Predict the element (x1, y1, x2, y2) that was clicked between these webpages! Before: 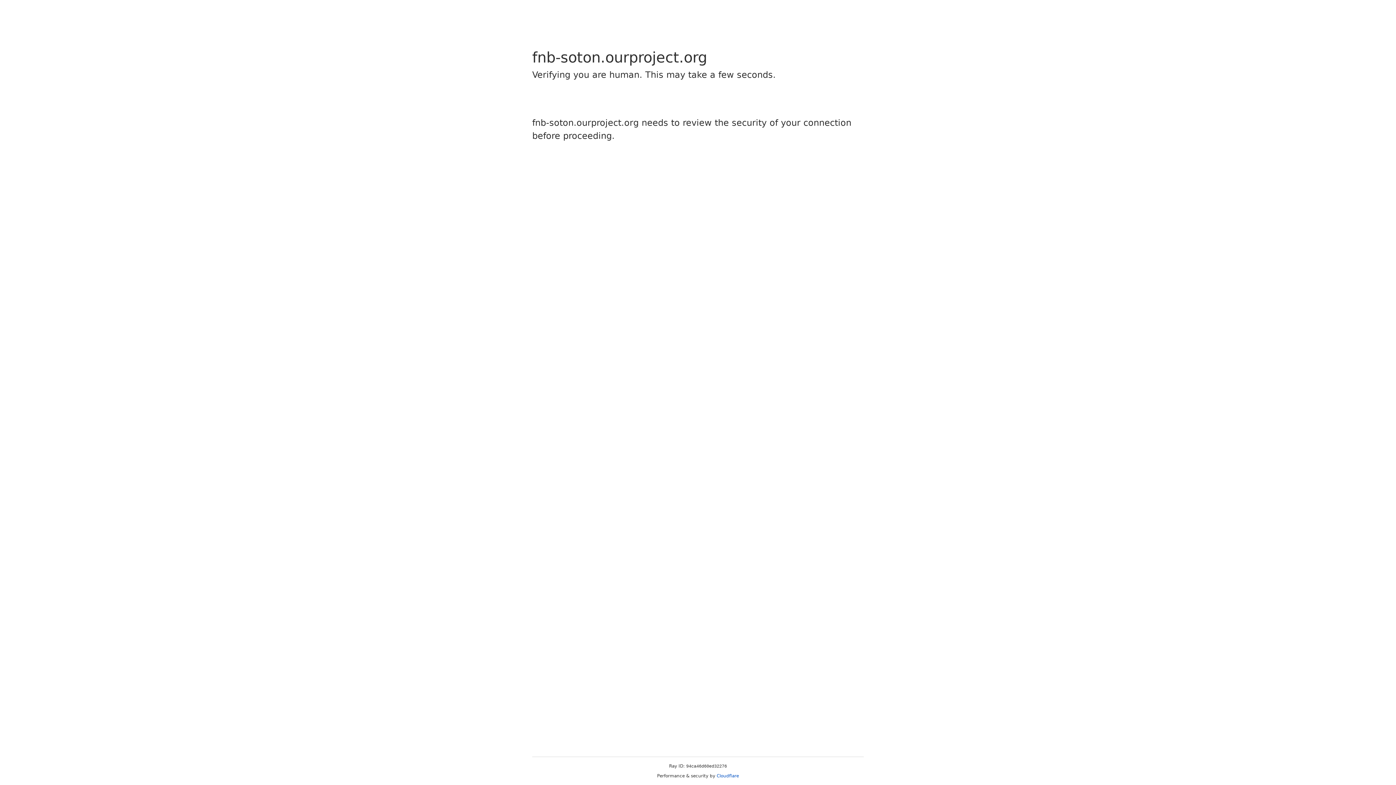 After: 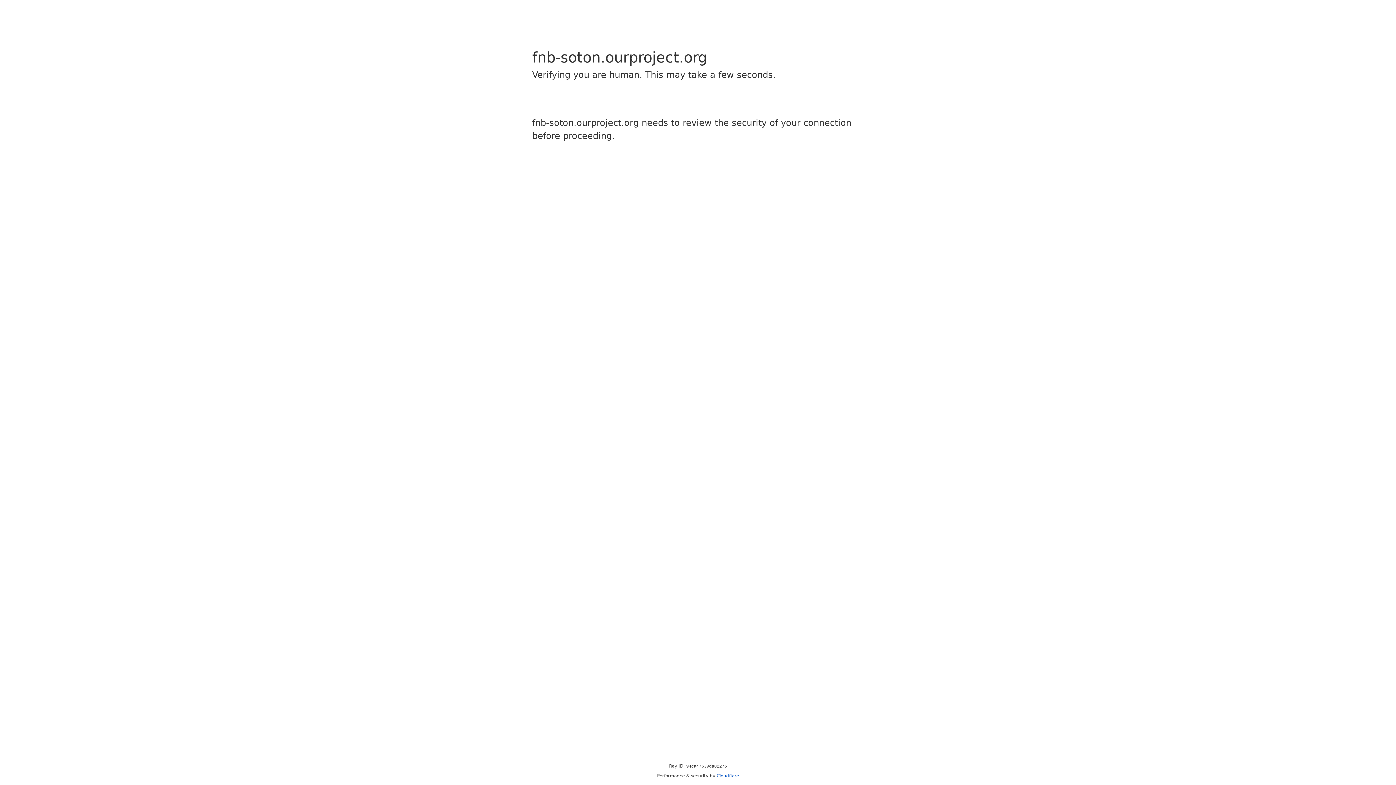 Action: bbox: (716, 773, 739, 778) label: Cloudflare